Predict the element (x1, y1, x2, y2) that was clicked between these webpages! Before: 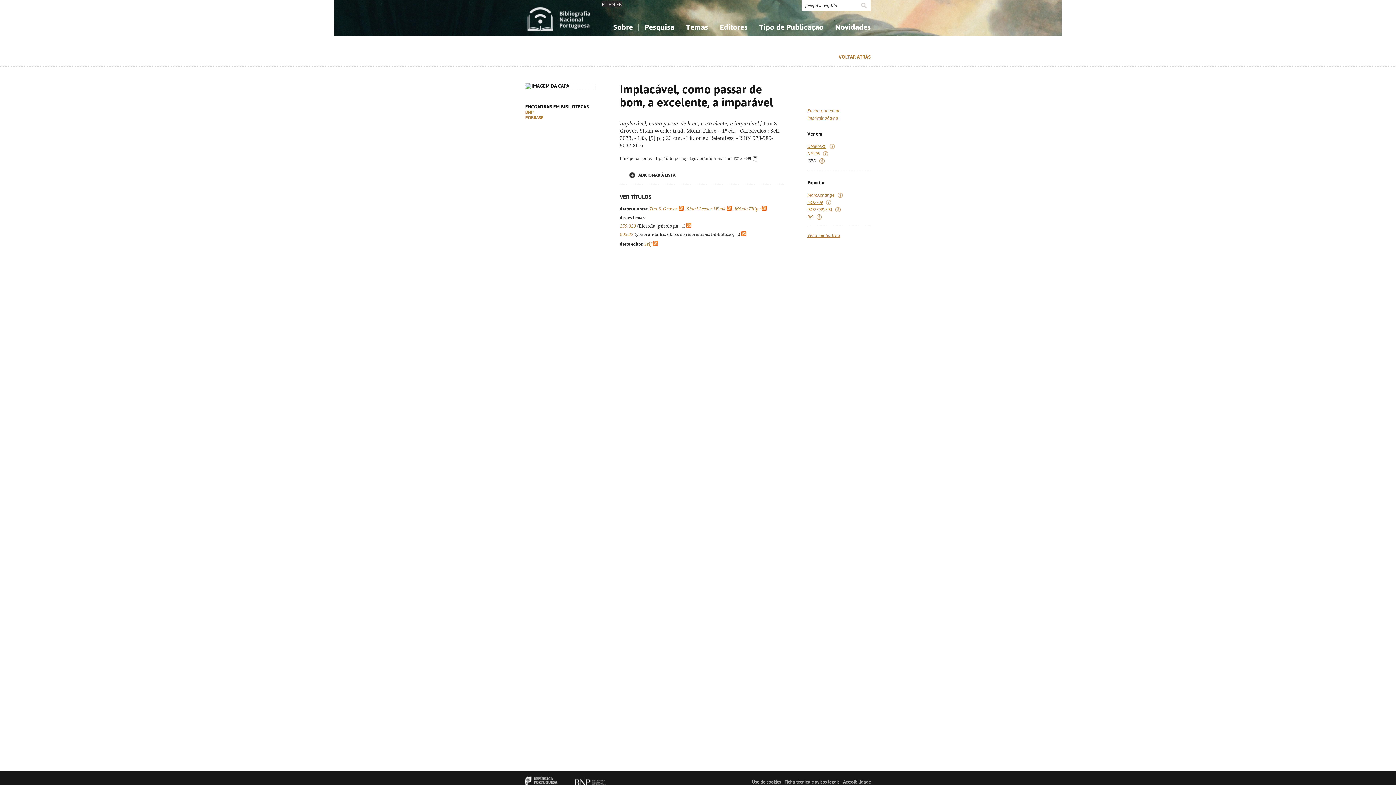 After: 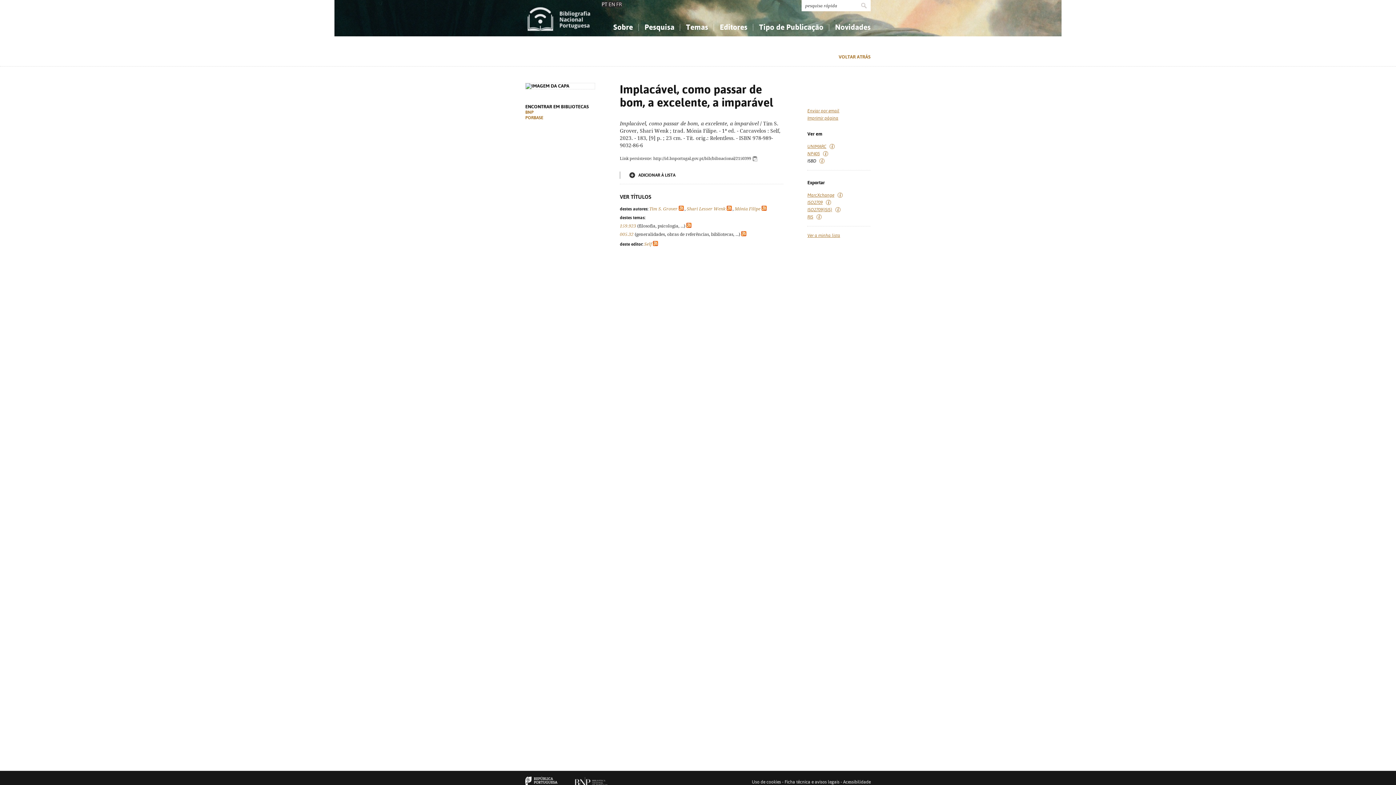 Action: bbox: (571, 780, 611, 785)